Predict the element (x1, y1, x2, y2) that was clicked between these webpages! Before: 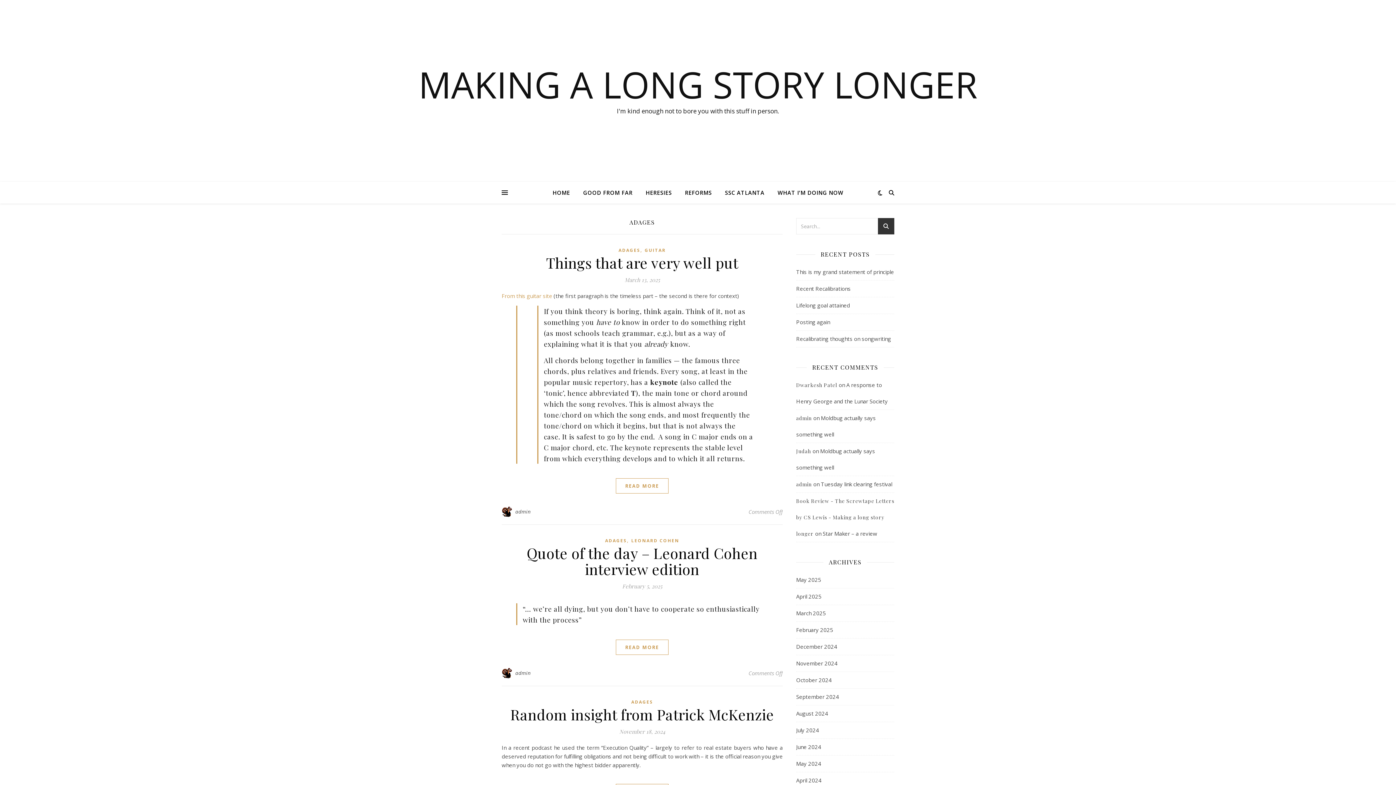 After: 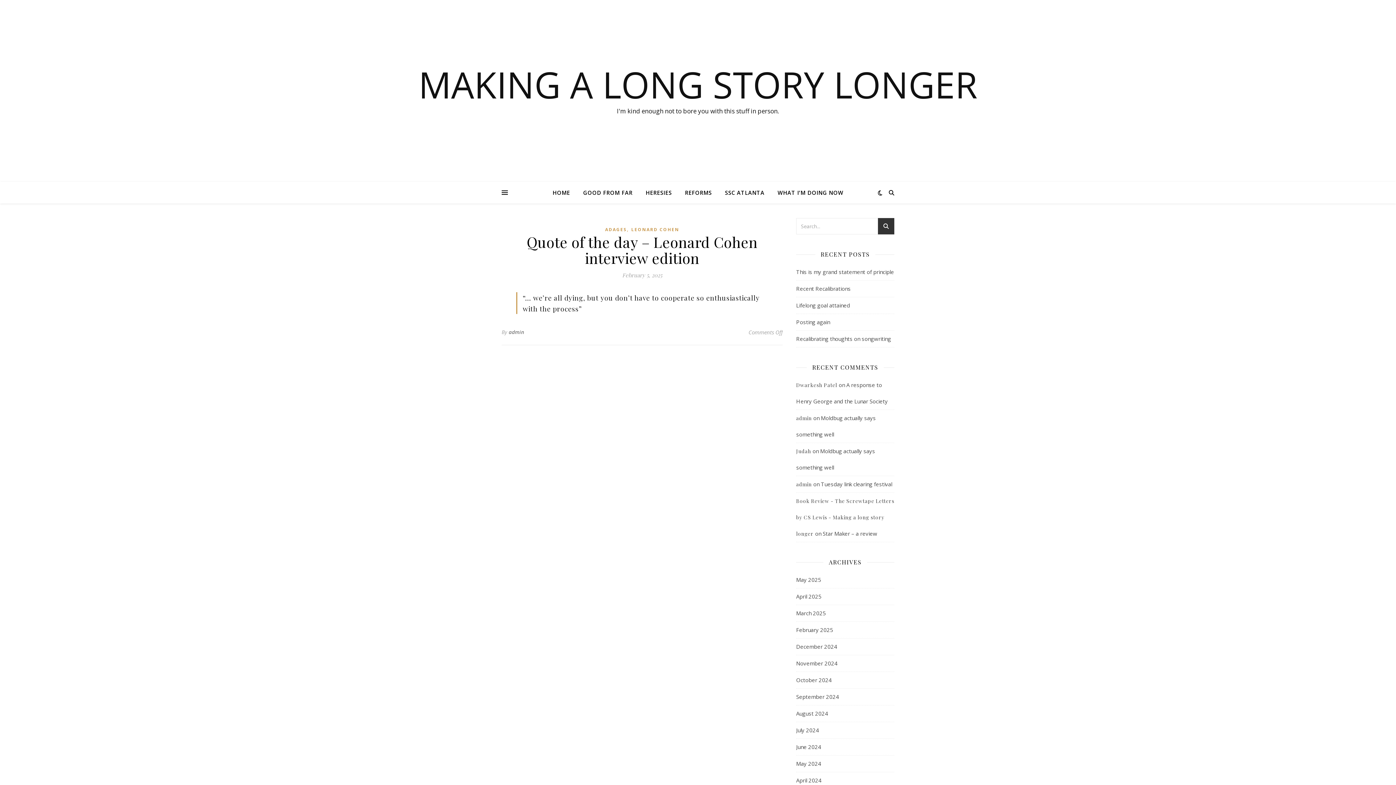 Action: label: READ MORE bbox: (616, 640, 668, 655)